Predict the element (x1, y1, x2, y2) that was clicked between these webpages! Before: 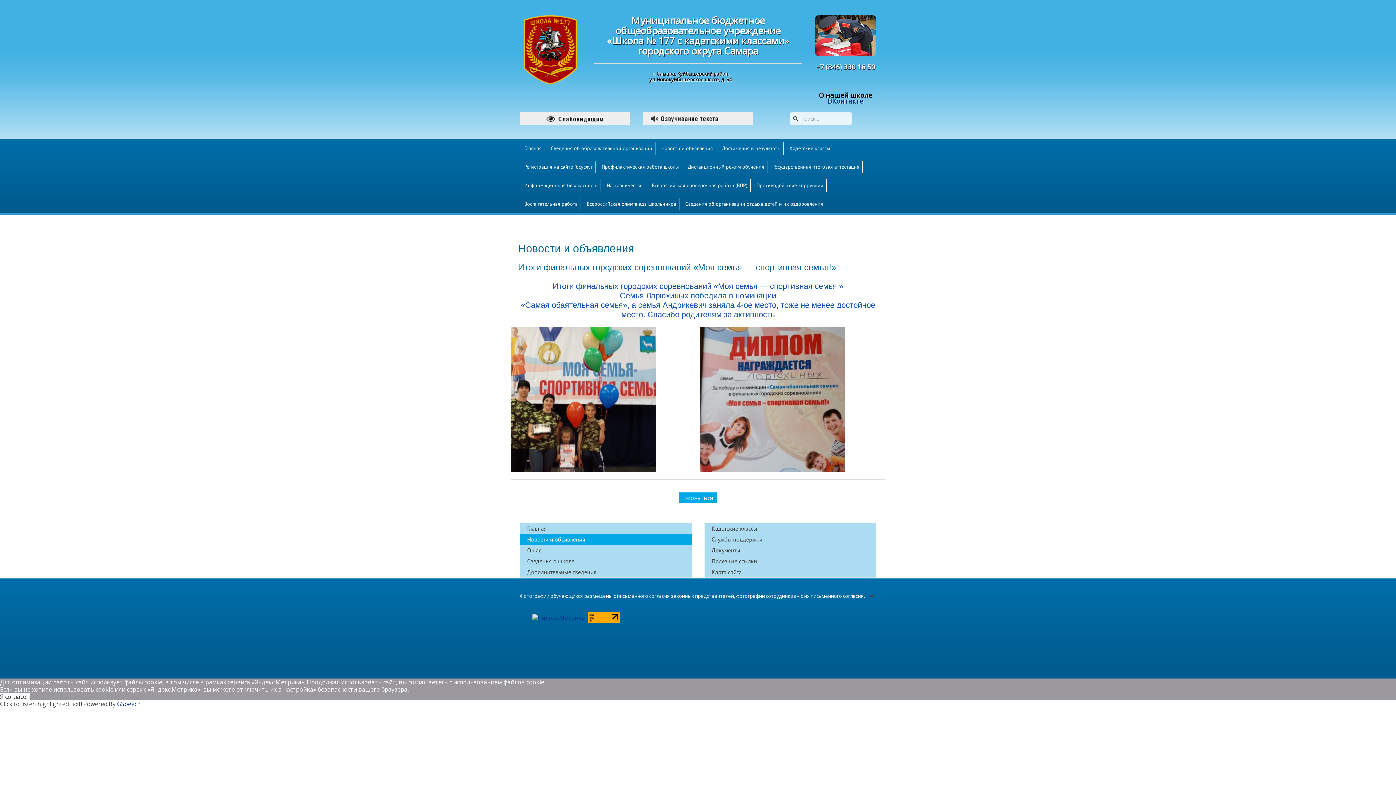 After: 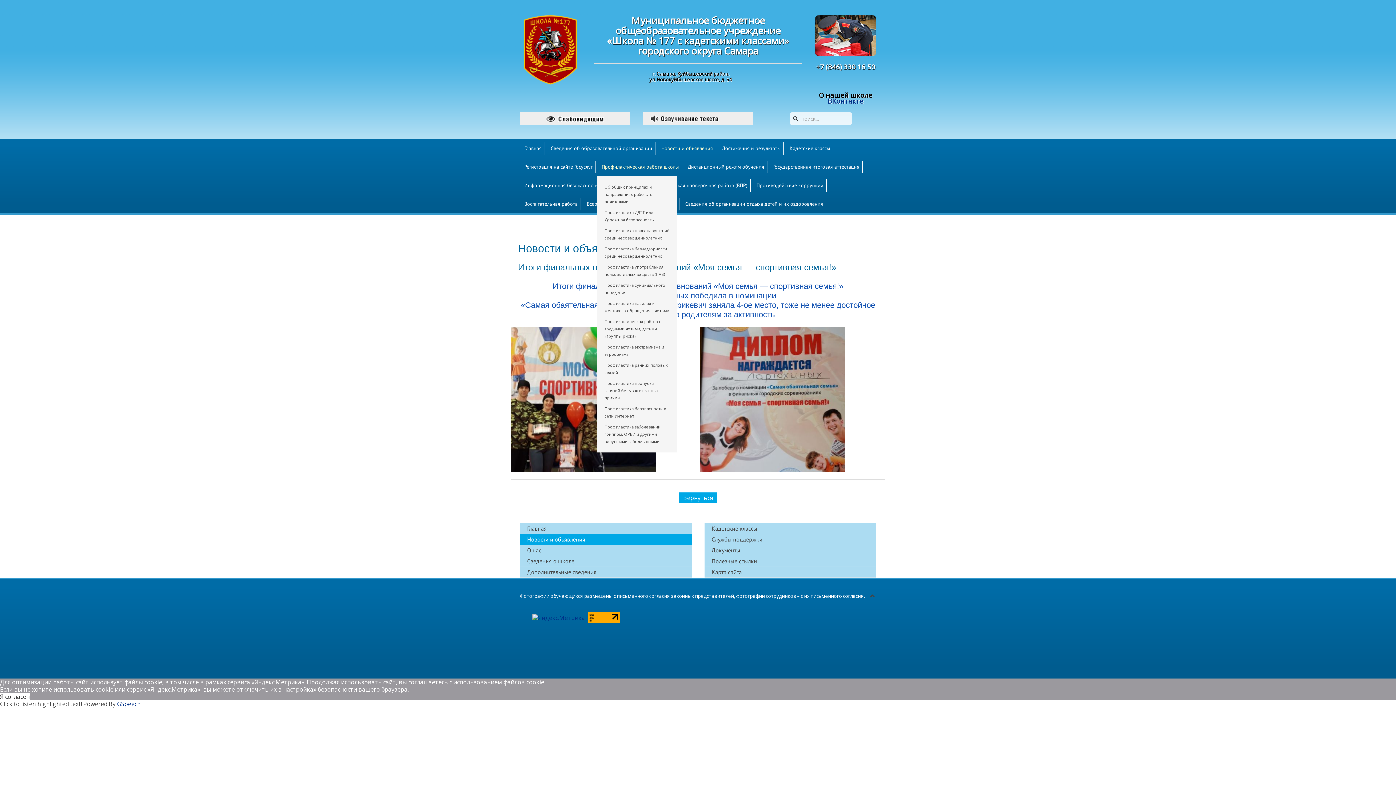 Action: bbox: (598, 160, 682, 173) label: Профилактическая работа школы